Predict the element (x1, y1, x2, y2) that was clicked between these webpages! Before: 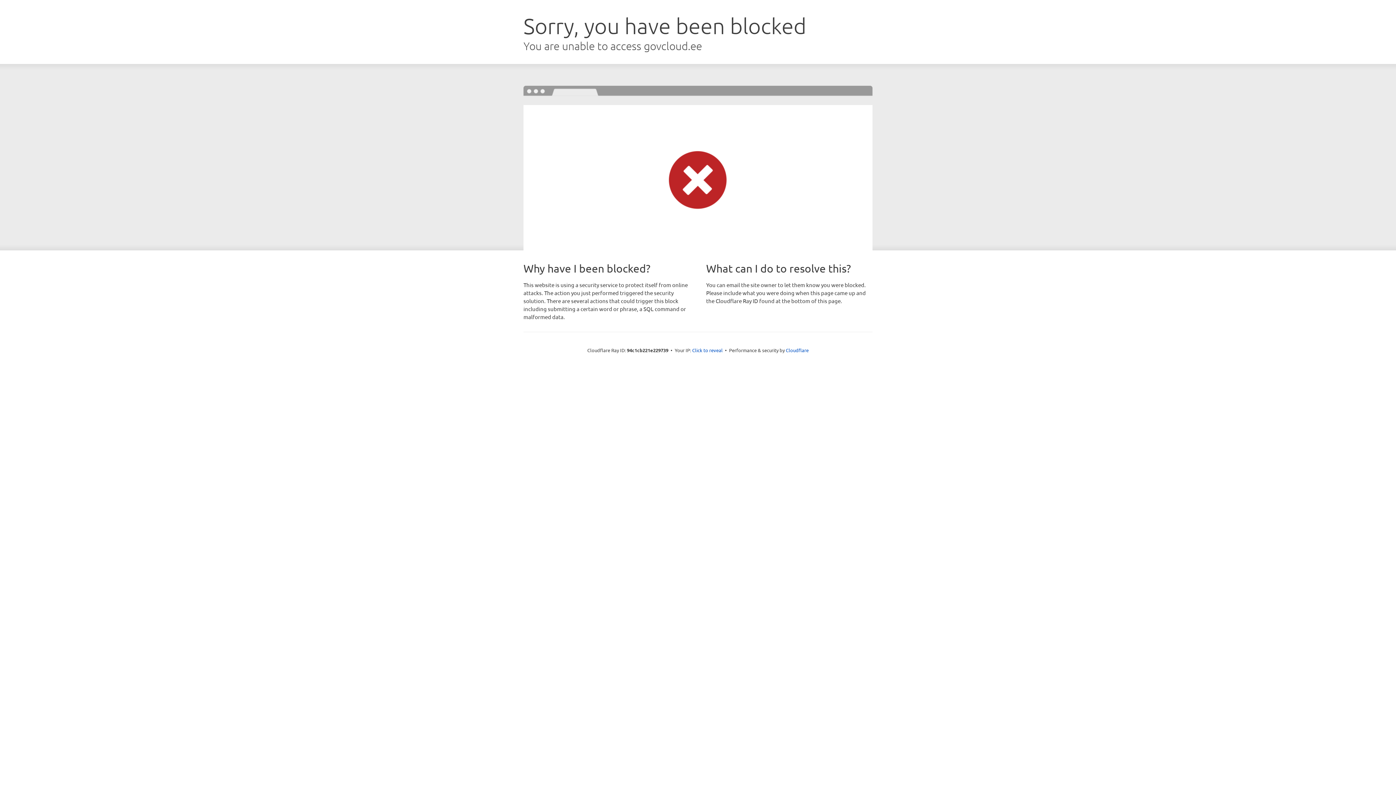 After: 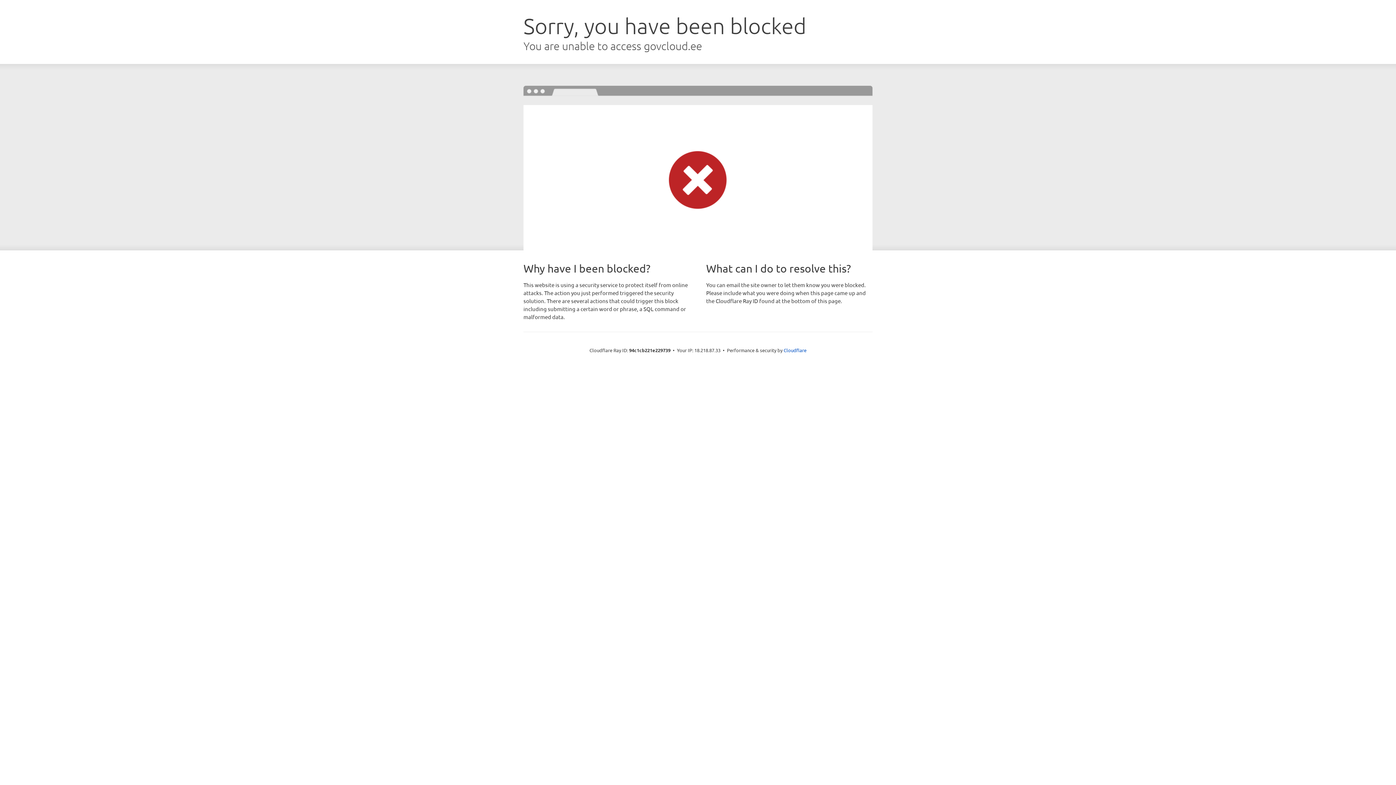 Action: bbox: (692, 346, 722, 353) label: Click to reveal